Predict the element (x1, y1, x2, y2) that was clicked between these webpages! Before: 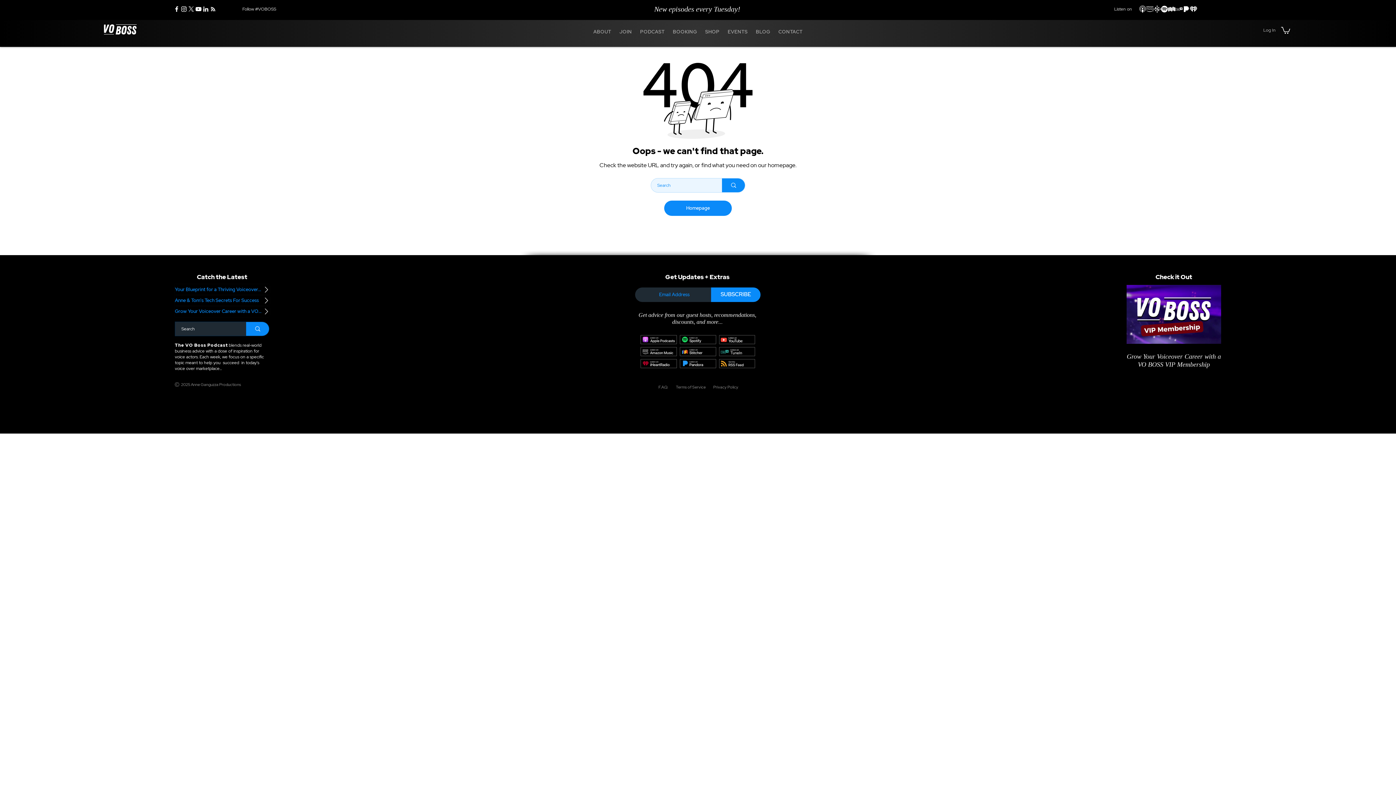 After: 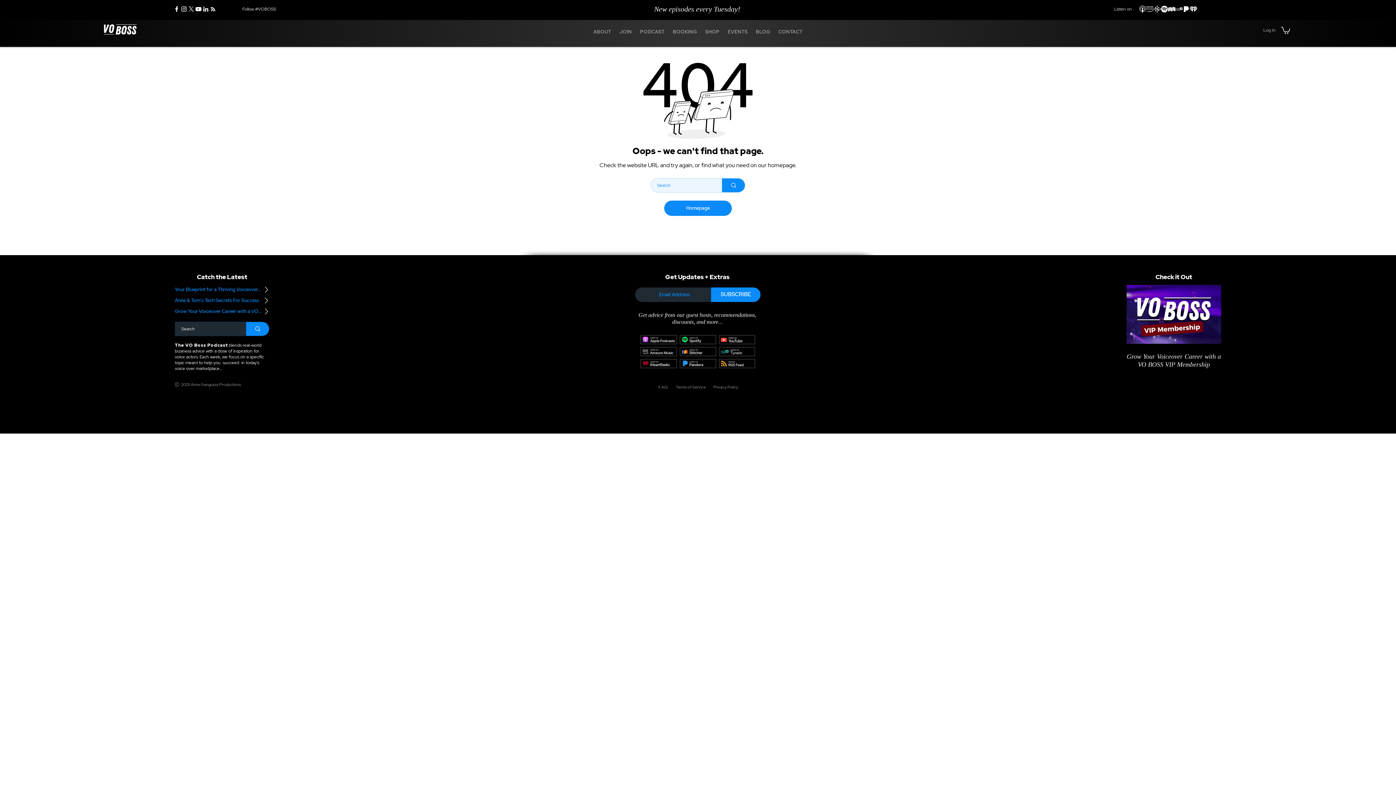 Action: label: BOOKING bbox: (670, 22, 699, 40)